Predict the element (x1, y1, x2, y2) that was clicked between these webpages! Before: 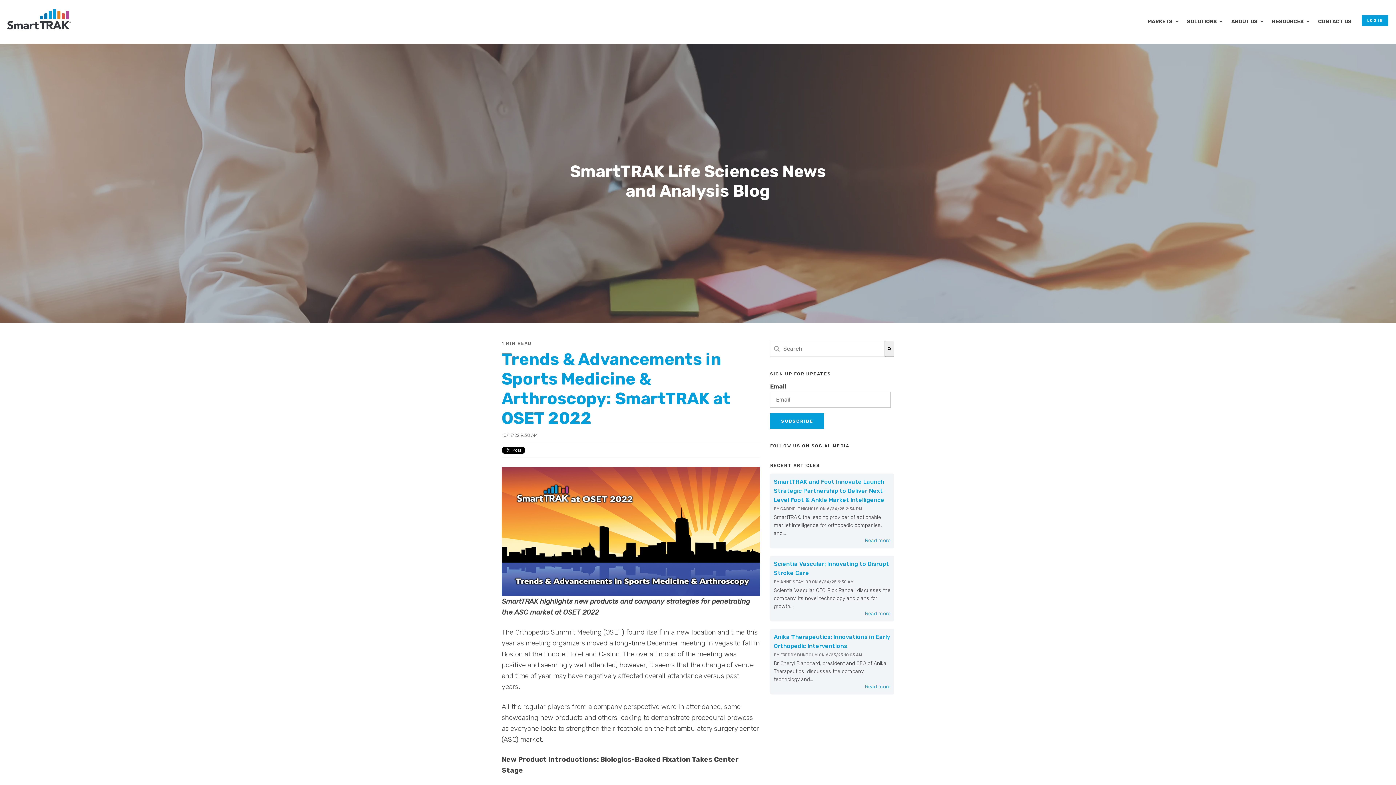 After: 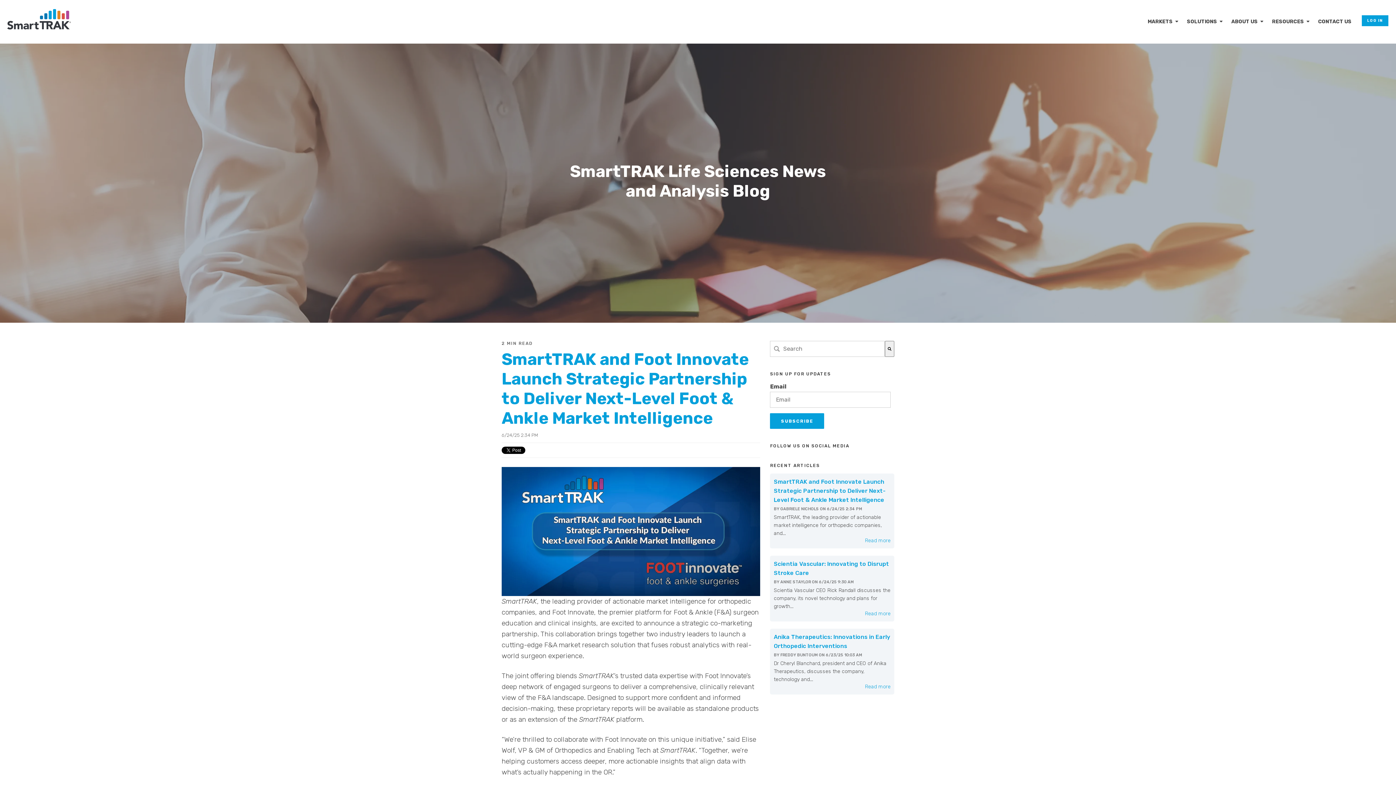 Action: label: Read more bbox: (865, 537, 890, 545)